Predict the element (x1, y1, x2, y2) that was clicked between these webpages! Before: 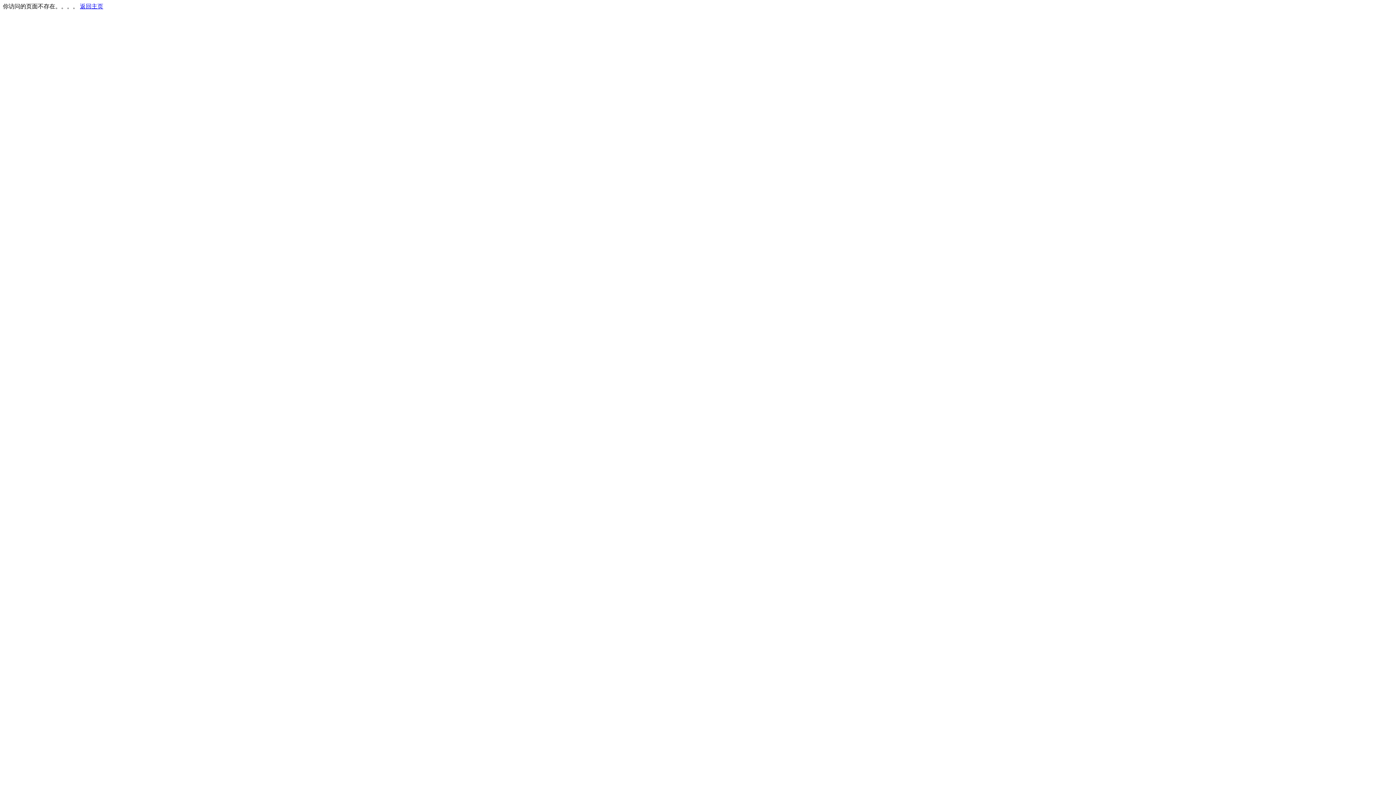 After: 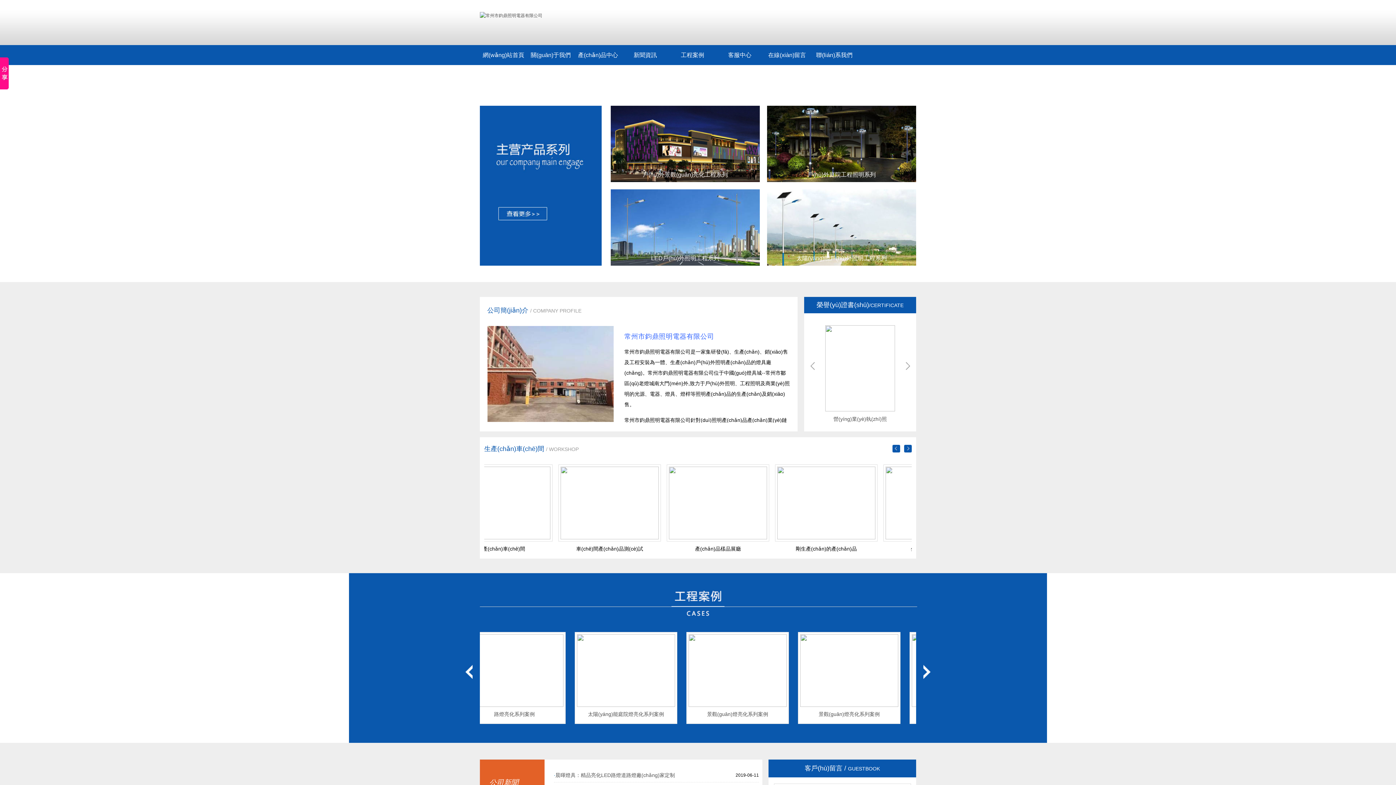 Action: bbox: (80, 3, 103, 9) label: 返回主页